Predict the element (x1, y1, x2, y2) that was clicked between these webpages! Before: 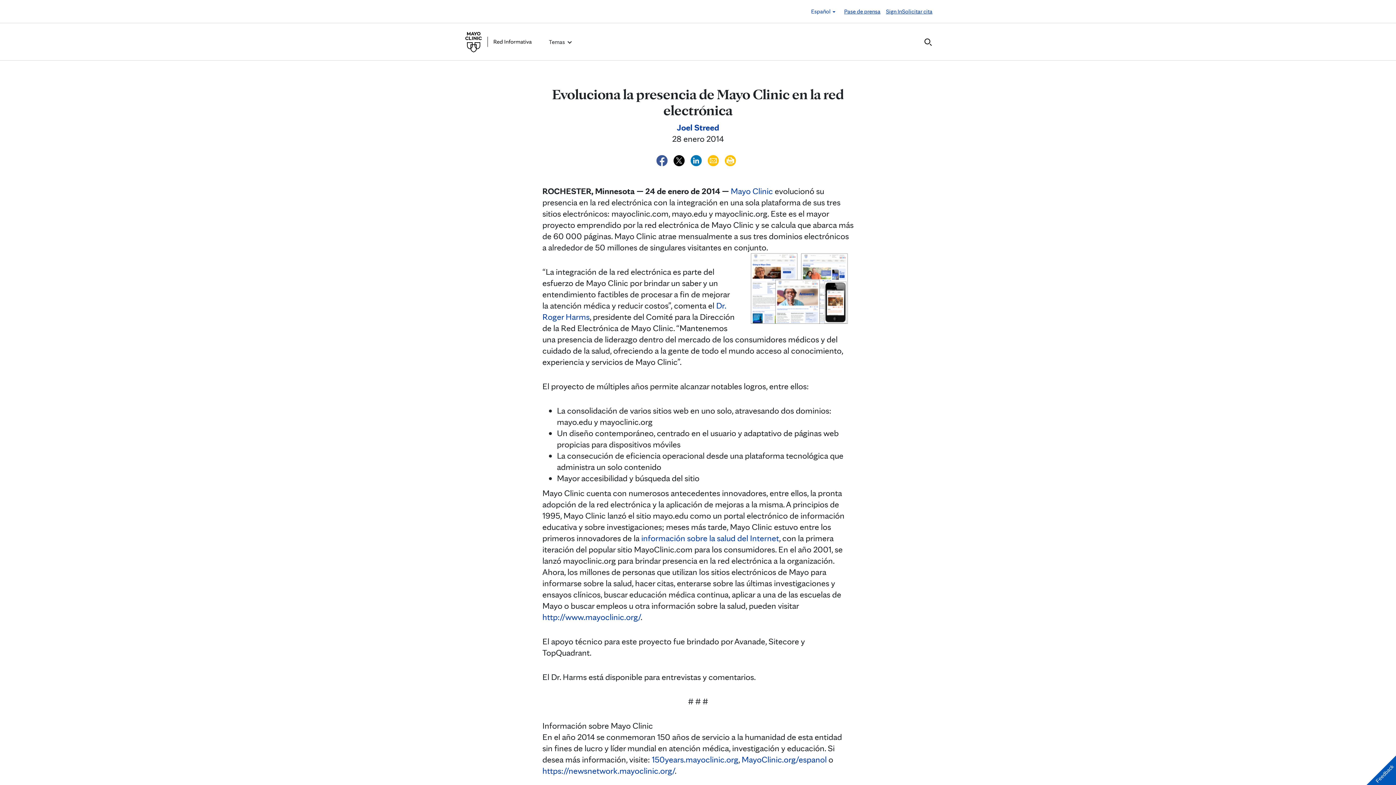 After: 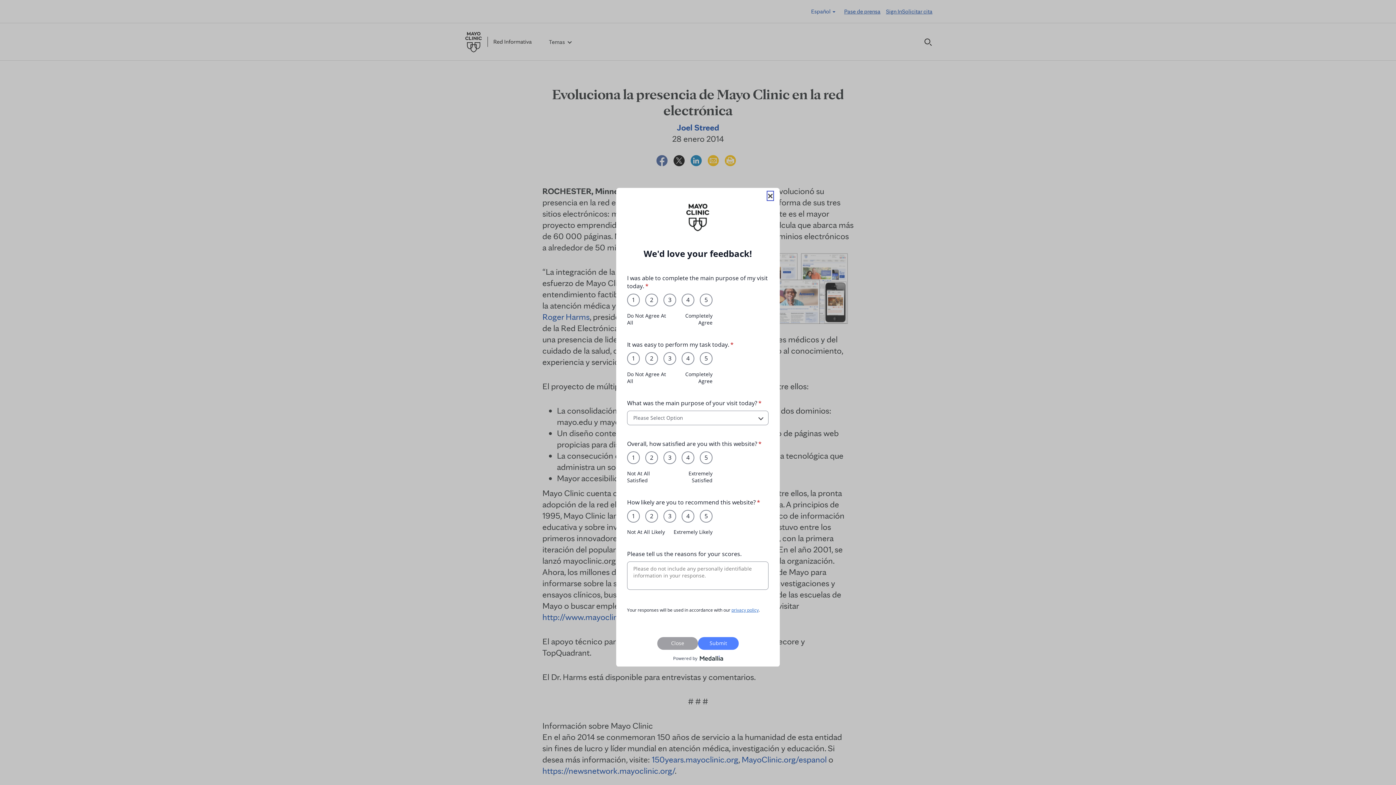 Action: bbox: (1366, 756, 1396, 785) label: Feedback